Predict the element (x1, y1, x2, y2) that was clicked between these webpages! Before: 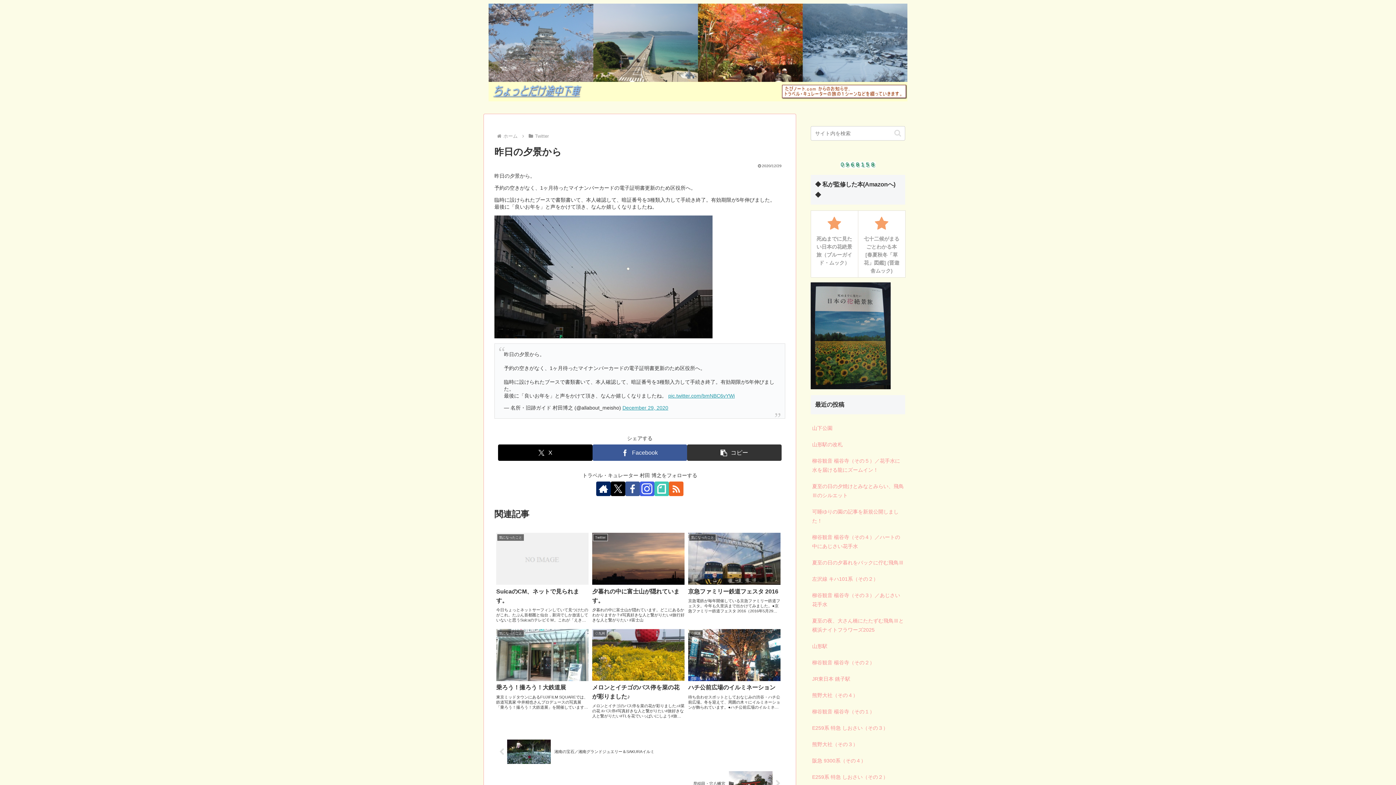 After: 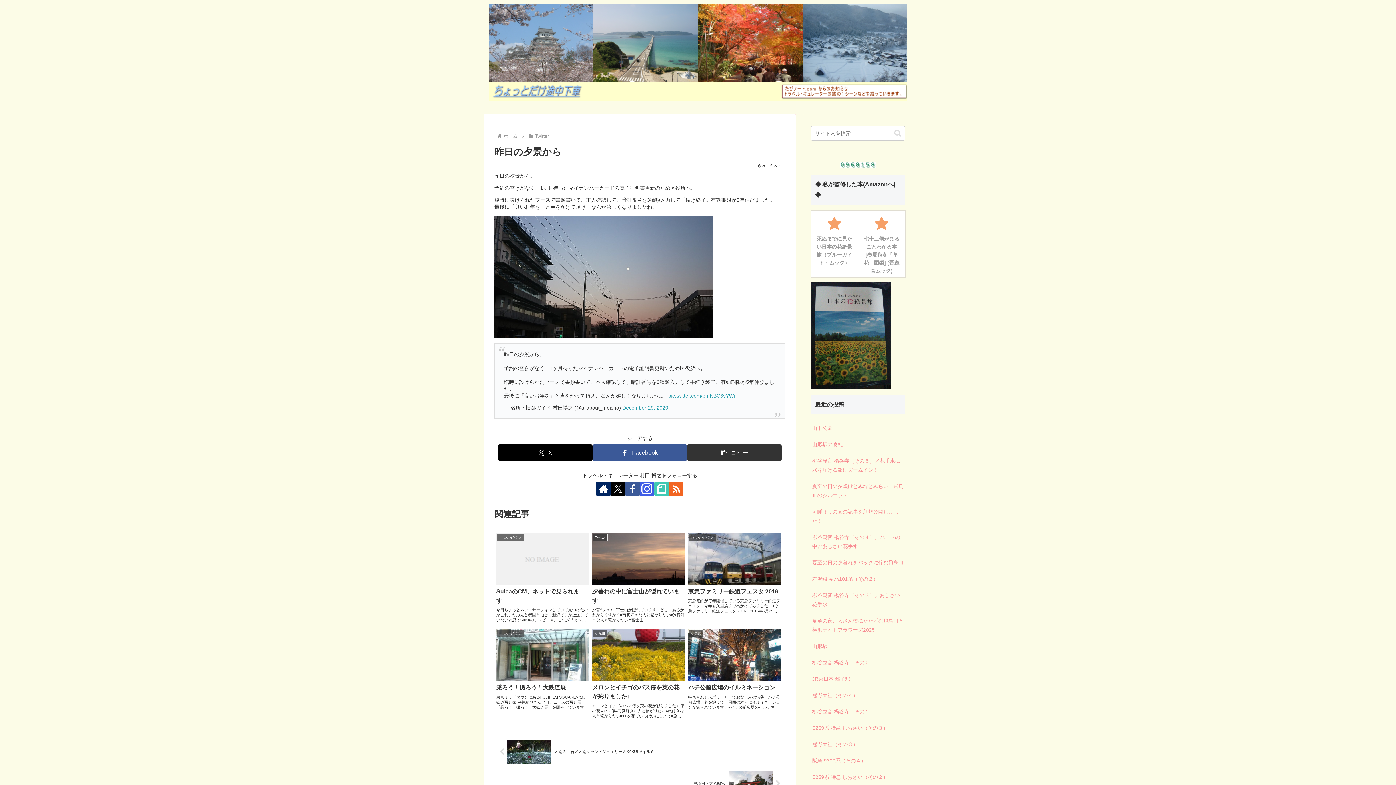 Action: bbox: (810, 332, 890, 338)